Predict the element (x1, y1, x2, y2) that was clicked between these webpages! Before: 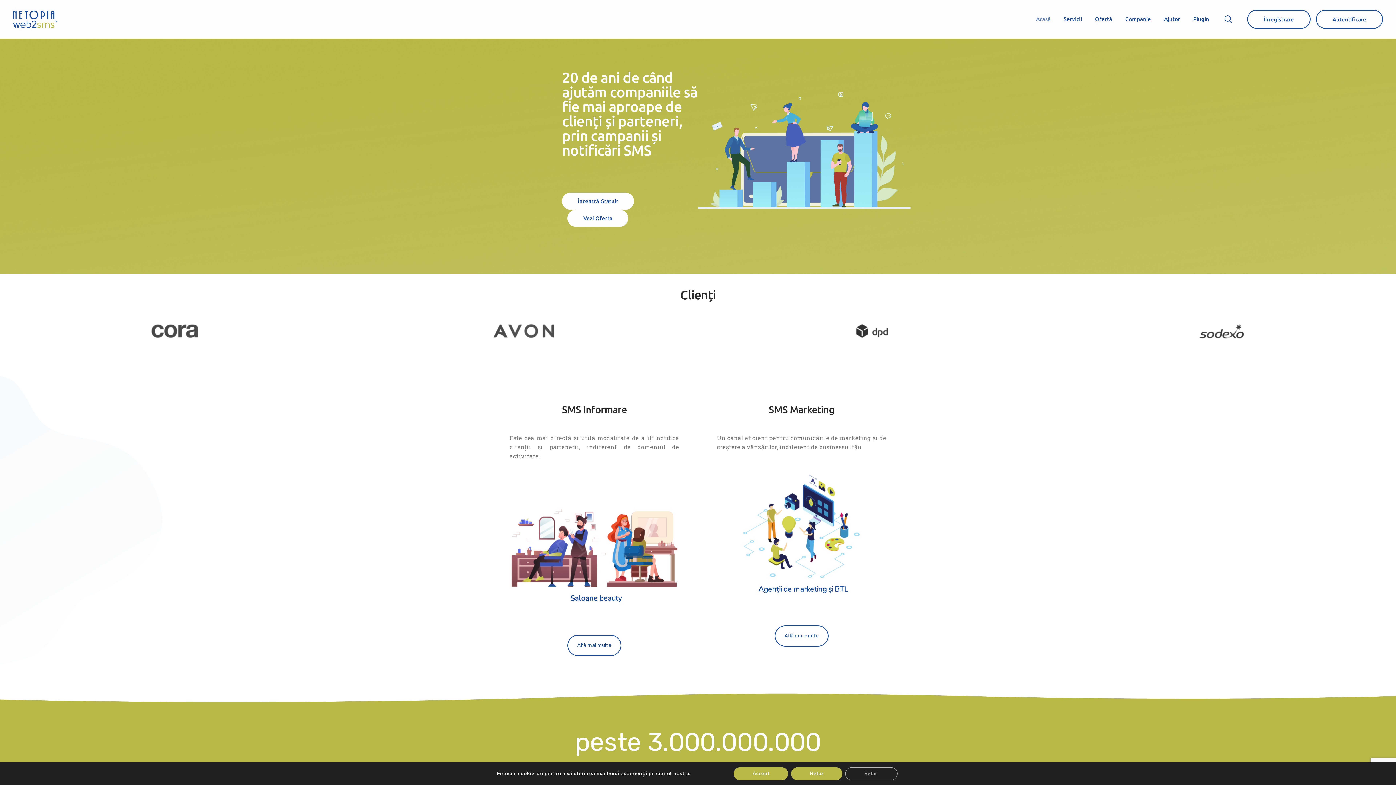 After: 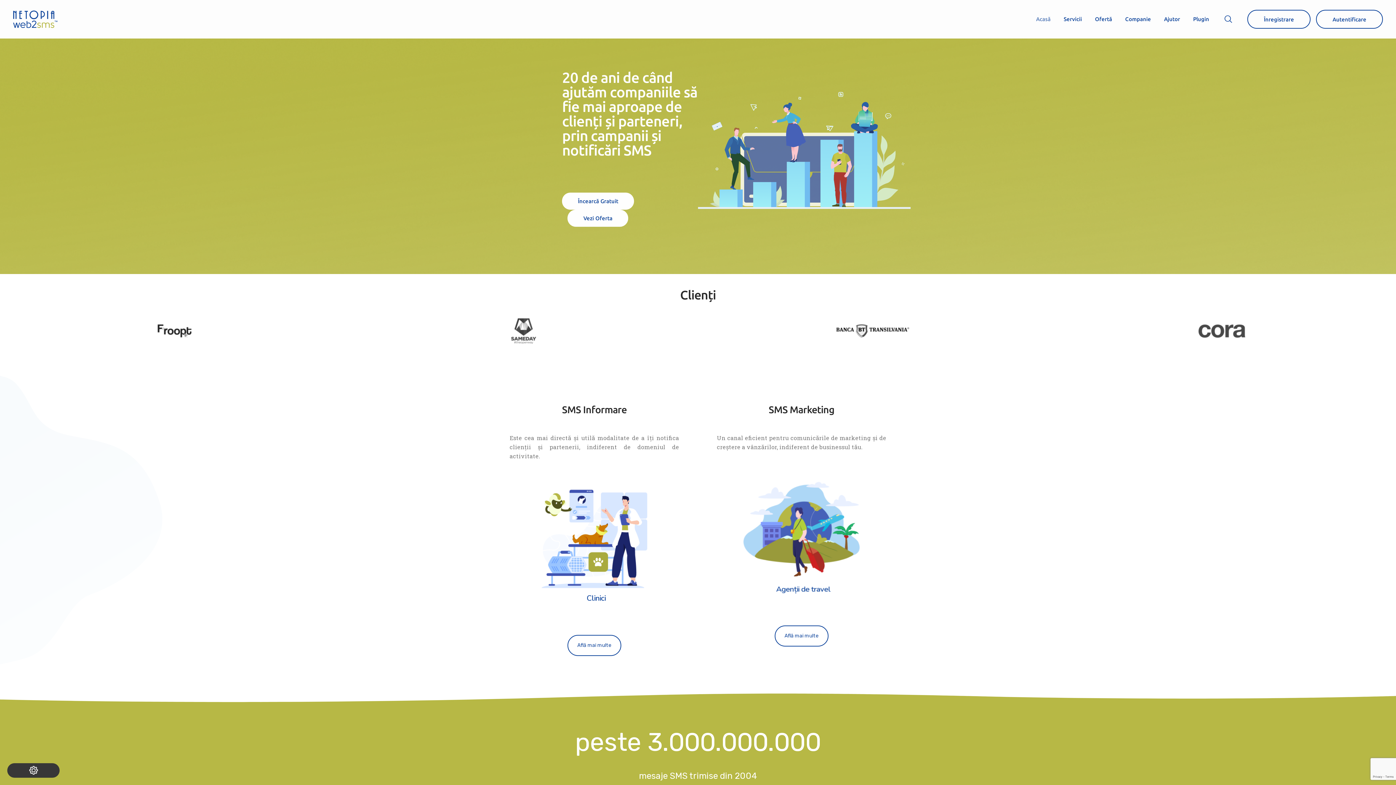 Action: label: Accept bbox: (733, 767, 788, 780)